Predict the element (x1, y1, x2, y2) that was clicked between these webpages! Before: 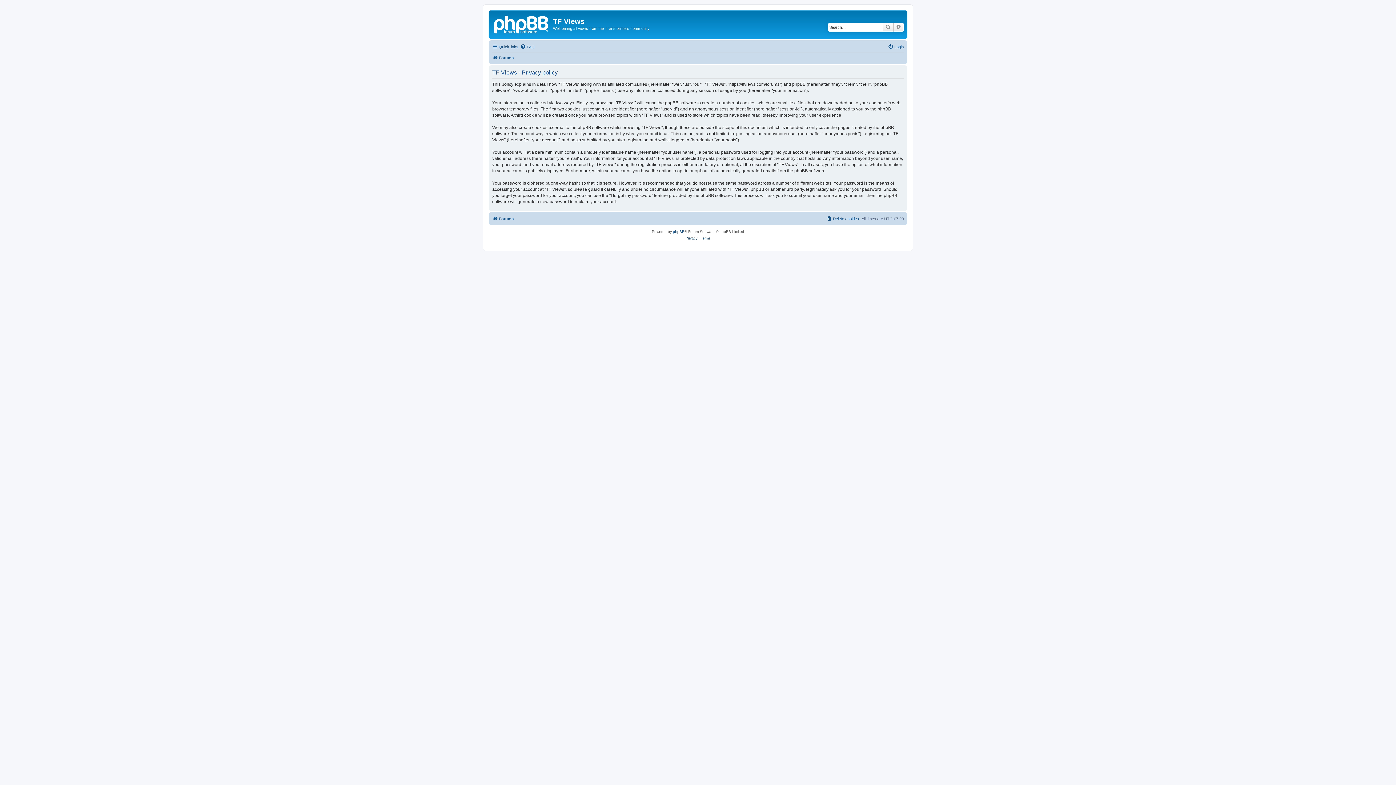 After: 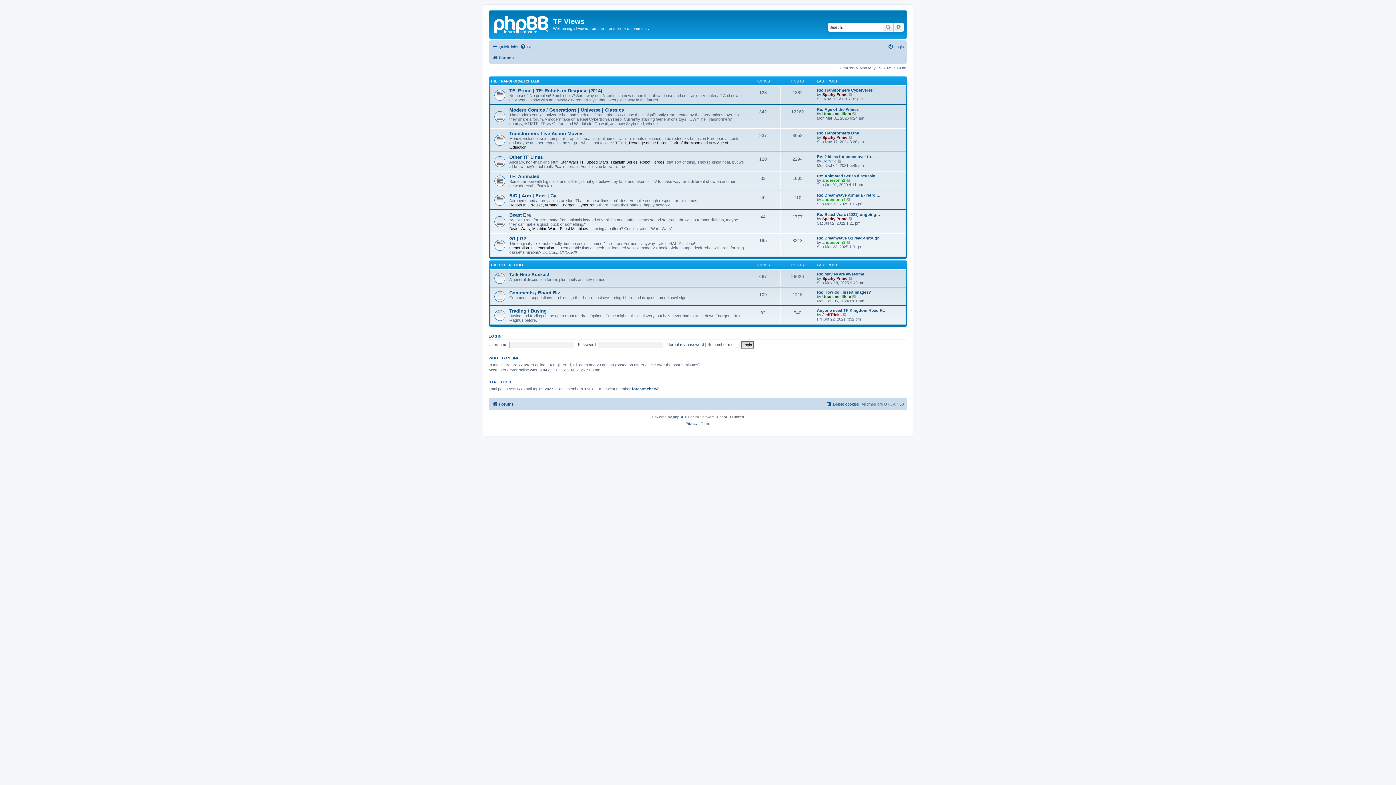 Action: bbox: (492, 53, 513, 62) label: Forums